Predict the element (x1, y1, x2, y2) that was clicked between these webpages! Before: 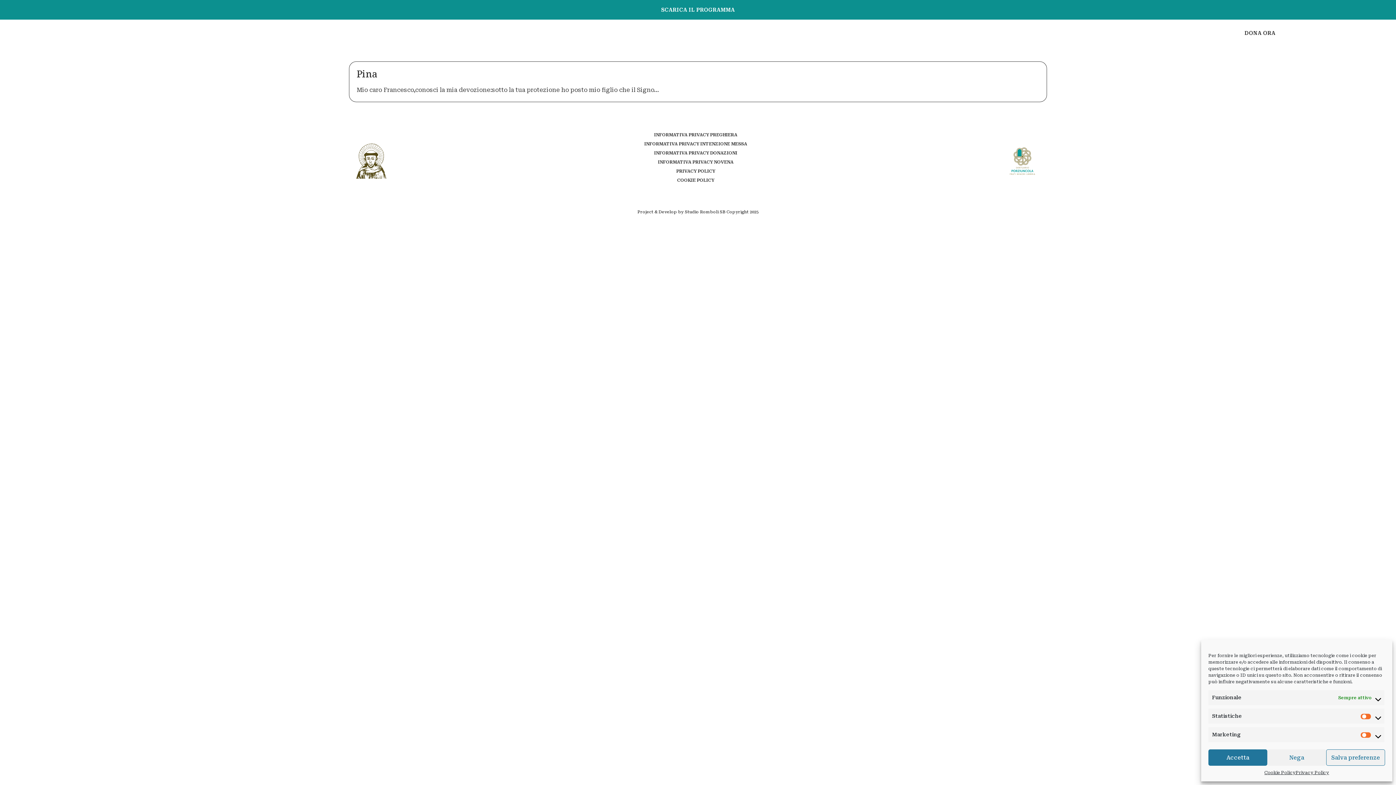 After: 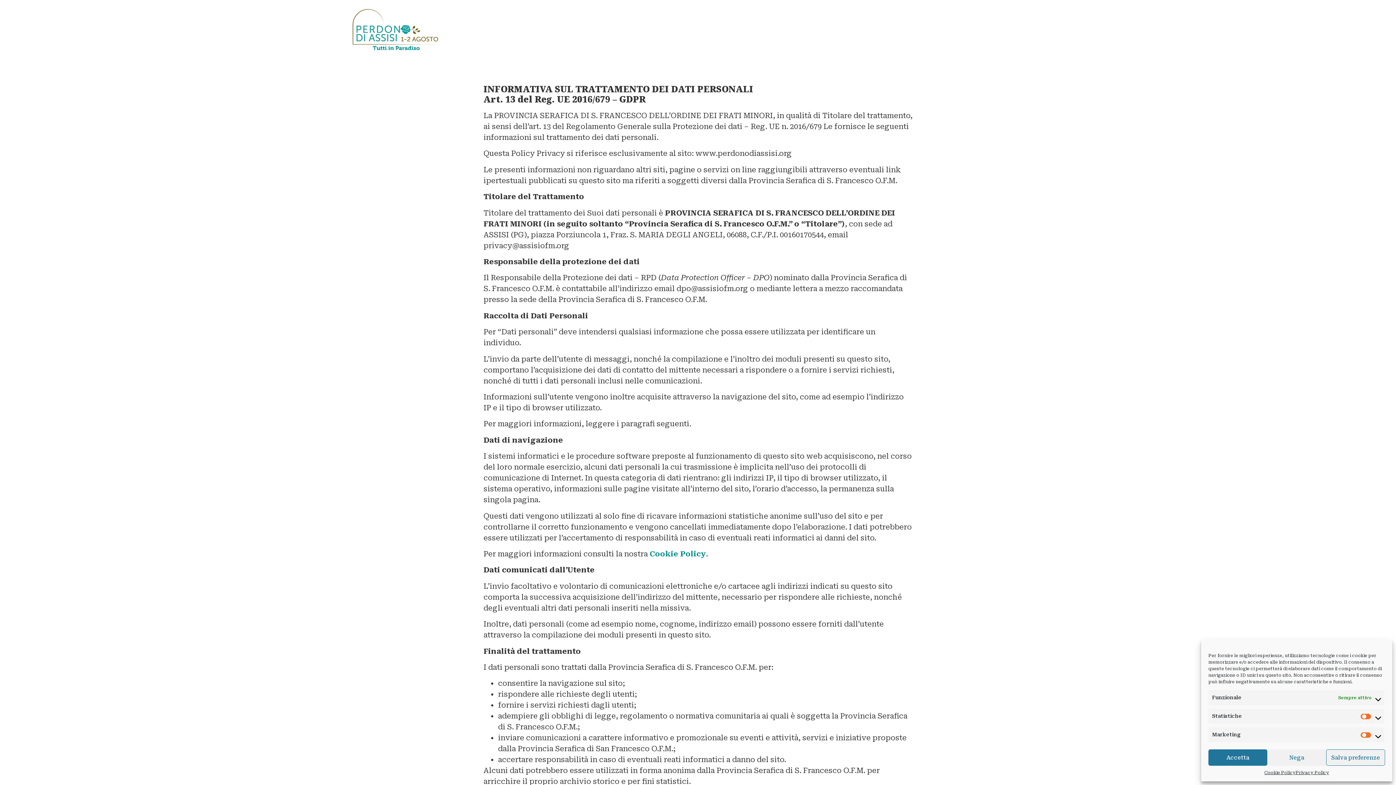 Action: label: Privacy Policy bbox: (1295, 769, 1329, 776)